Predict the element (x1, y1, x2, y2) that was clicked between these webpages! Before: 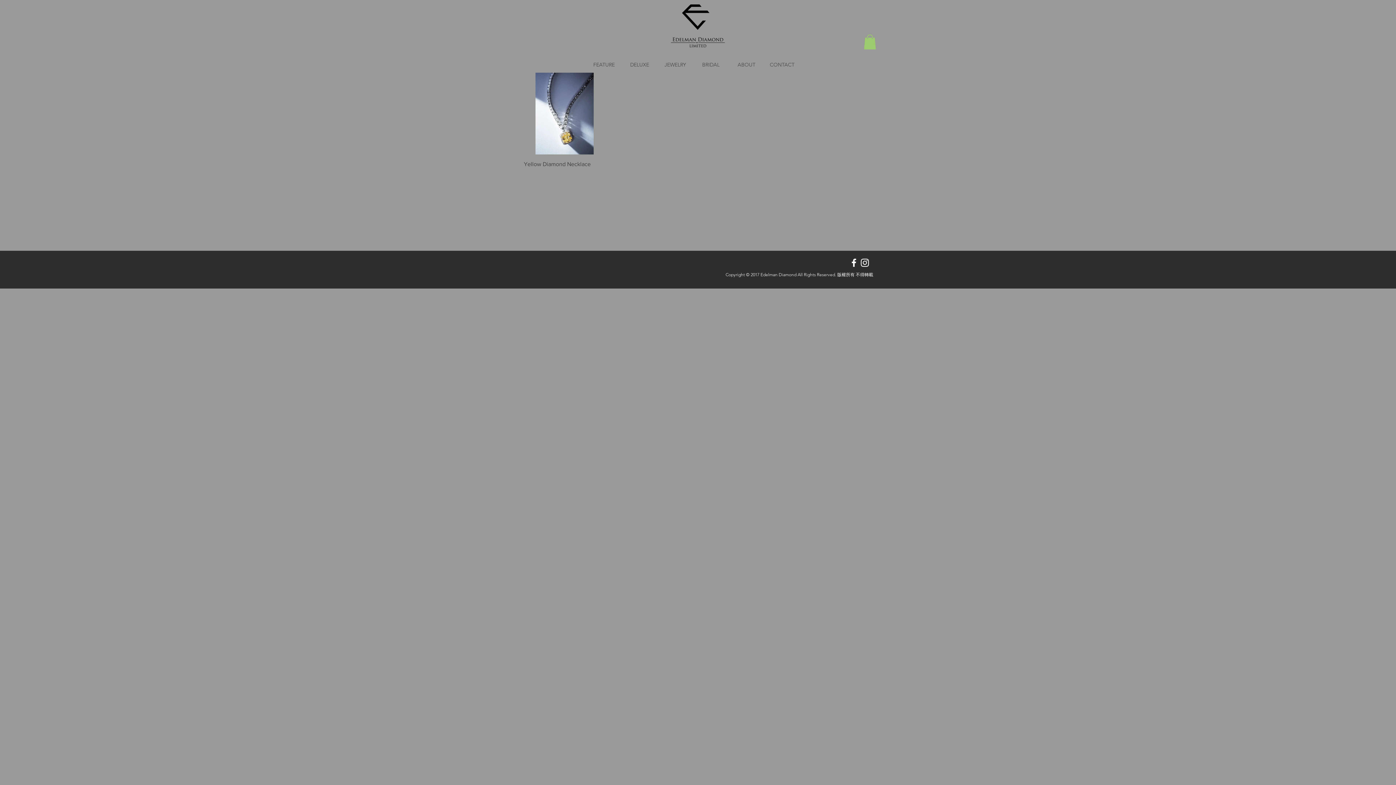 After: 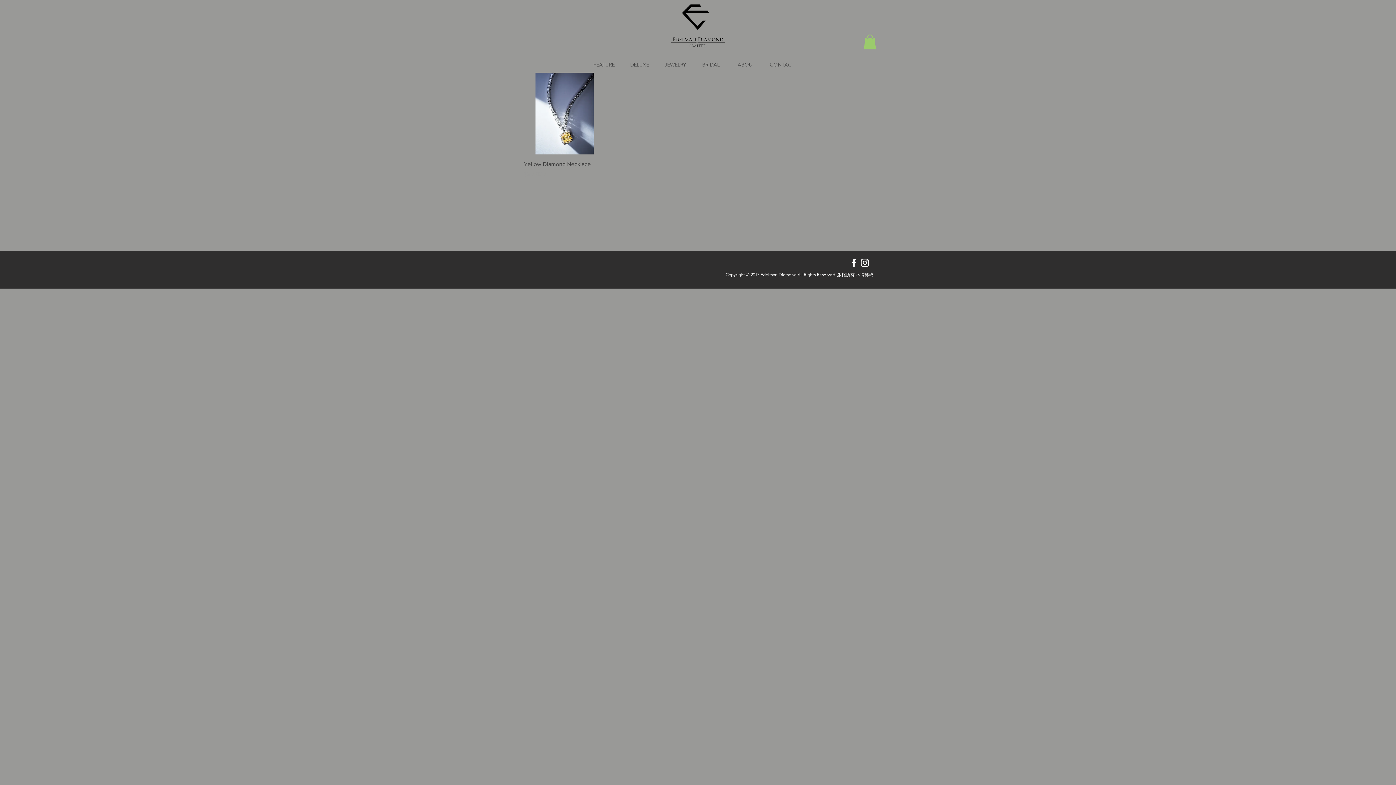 Action: bbox: (848, 257, 859, 268) label: White Facebook Icon